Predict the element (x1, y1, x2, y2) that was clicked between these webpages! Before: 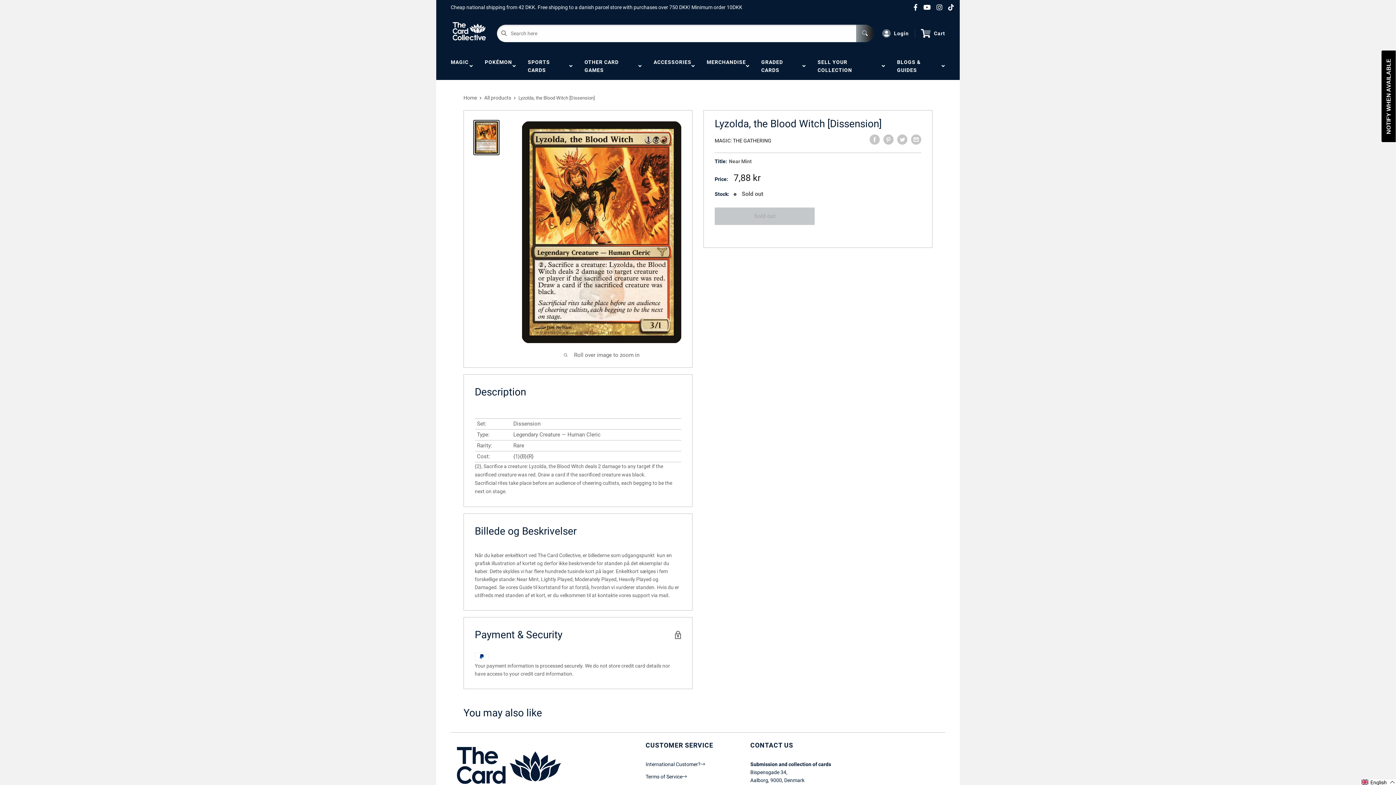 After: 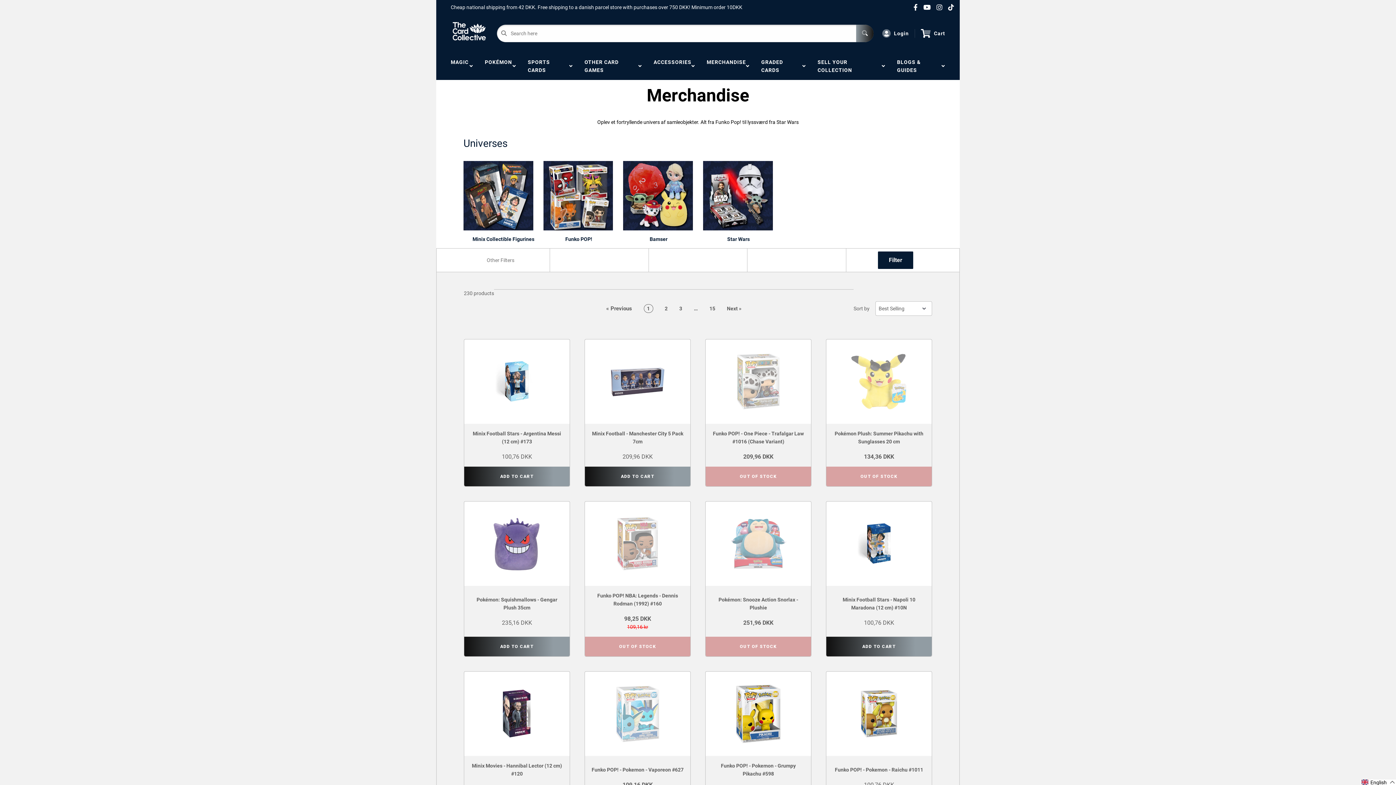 Action: bbox: (701, 52, 755, 80) label: MERCHANDISE  